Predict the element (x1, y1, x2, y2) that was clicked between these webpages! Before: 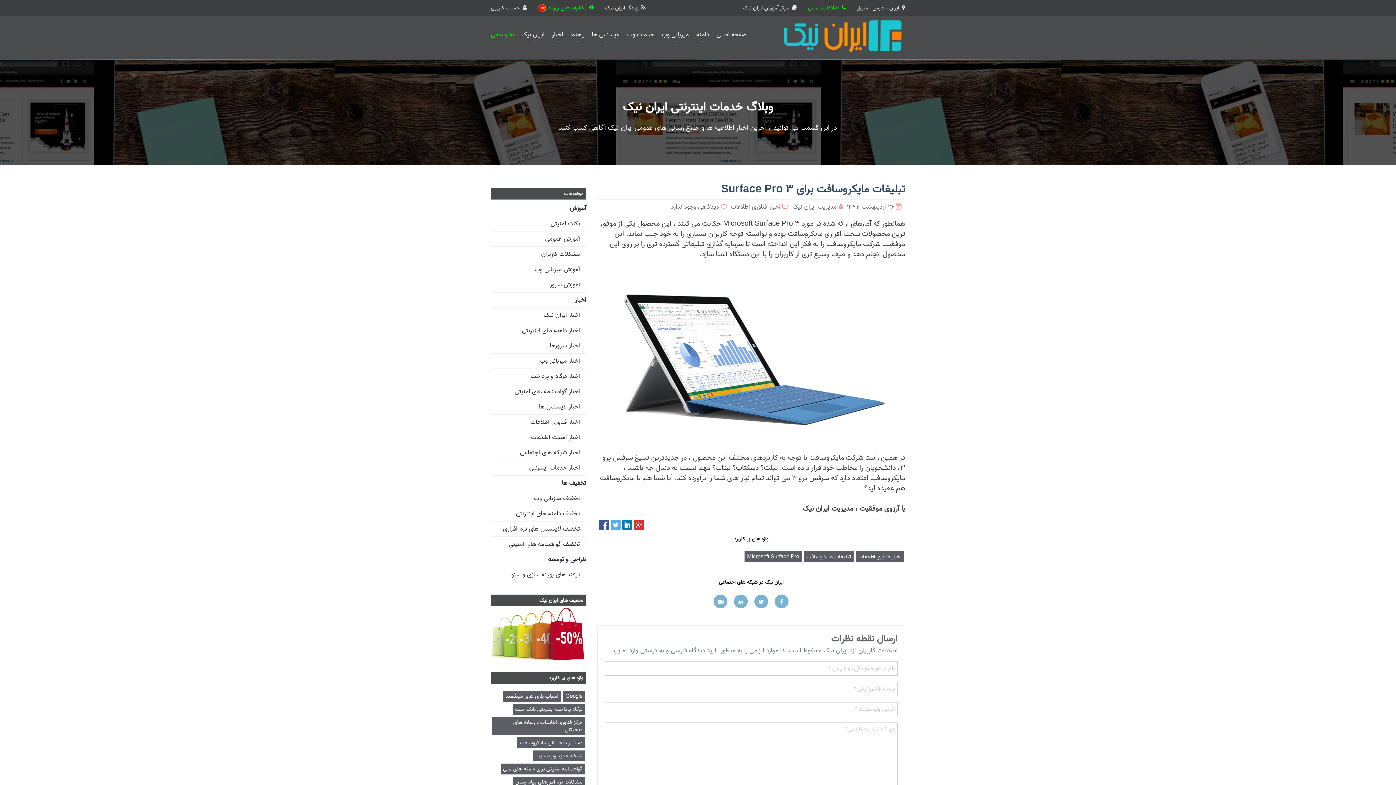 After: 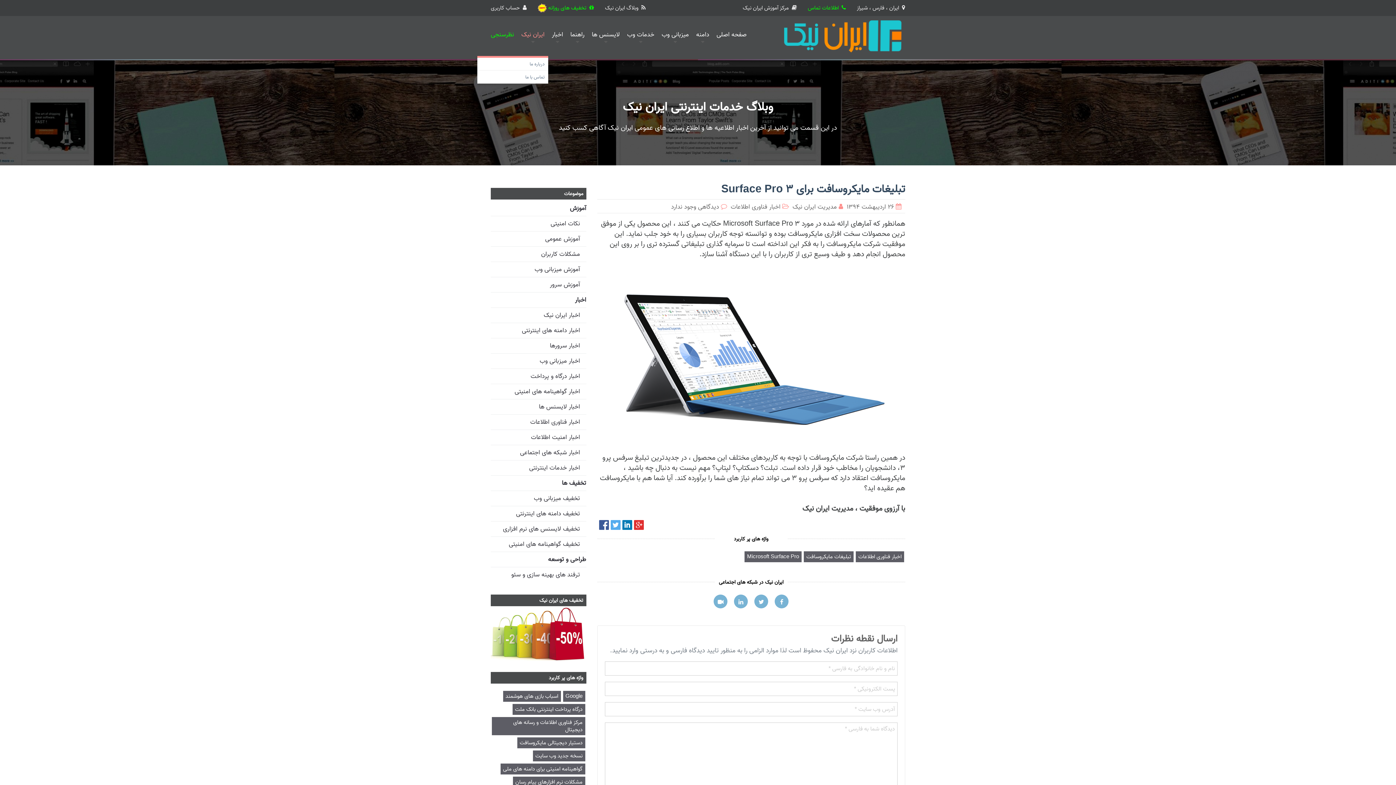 Action: bbox: (521, 30, 544, 38) label: ایران نیک